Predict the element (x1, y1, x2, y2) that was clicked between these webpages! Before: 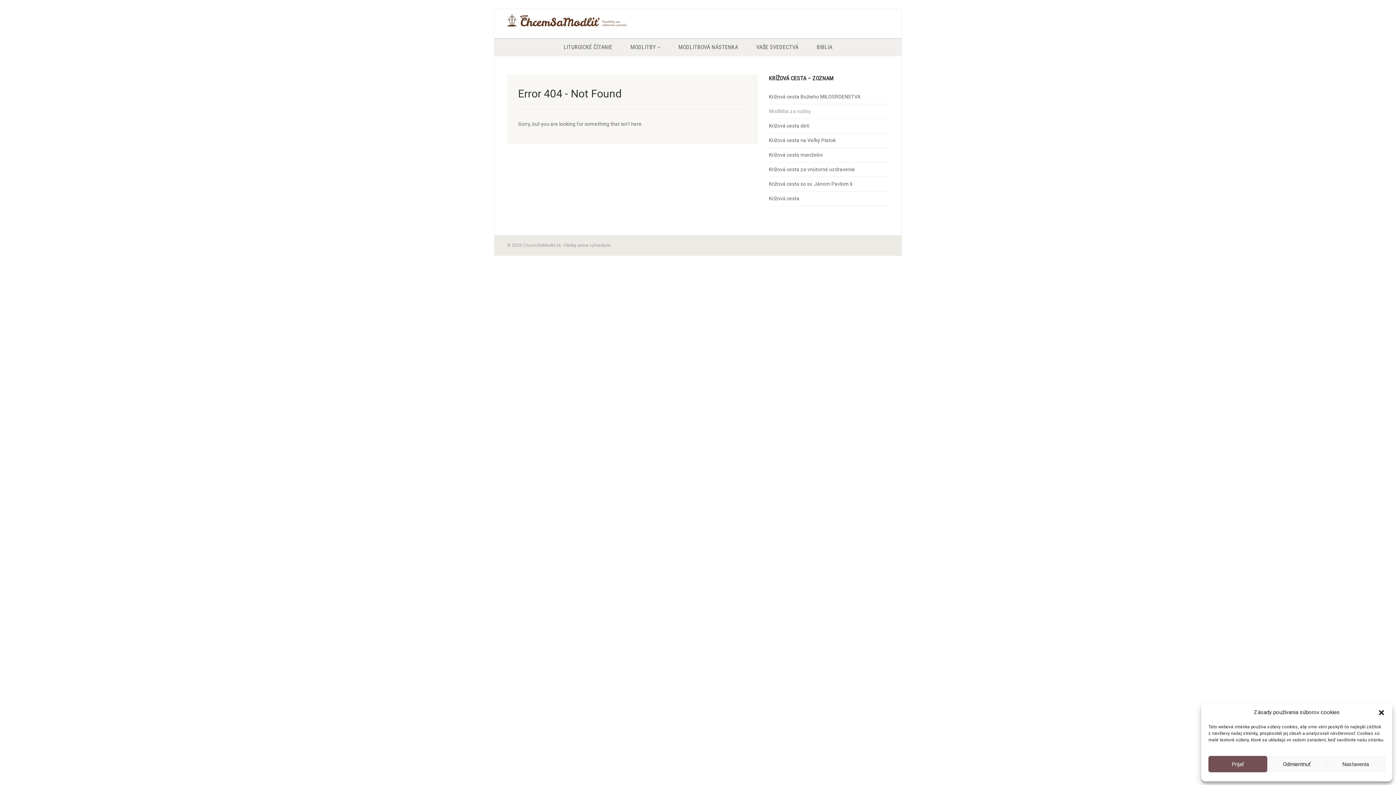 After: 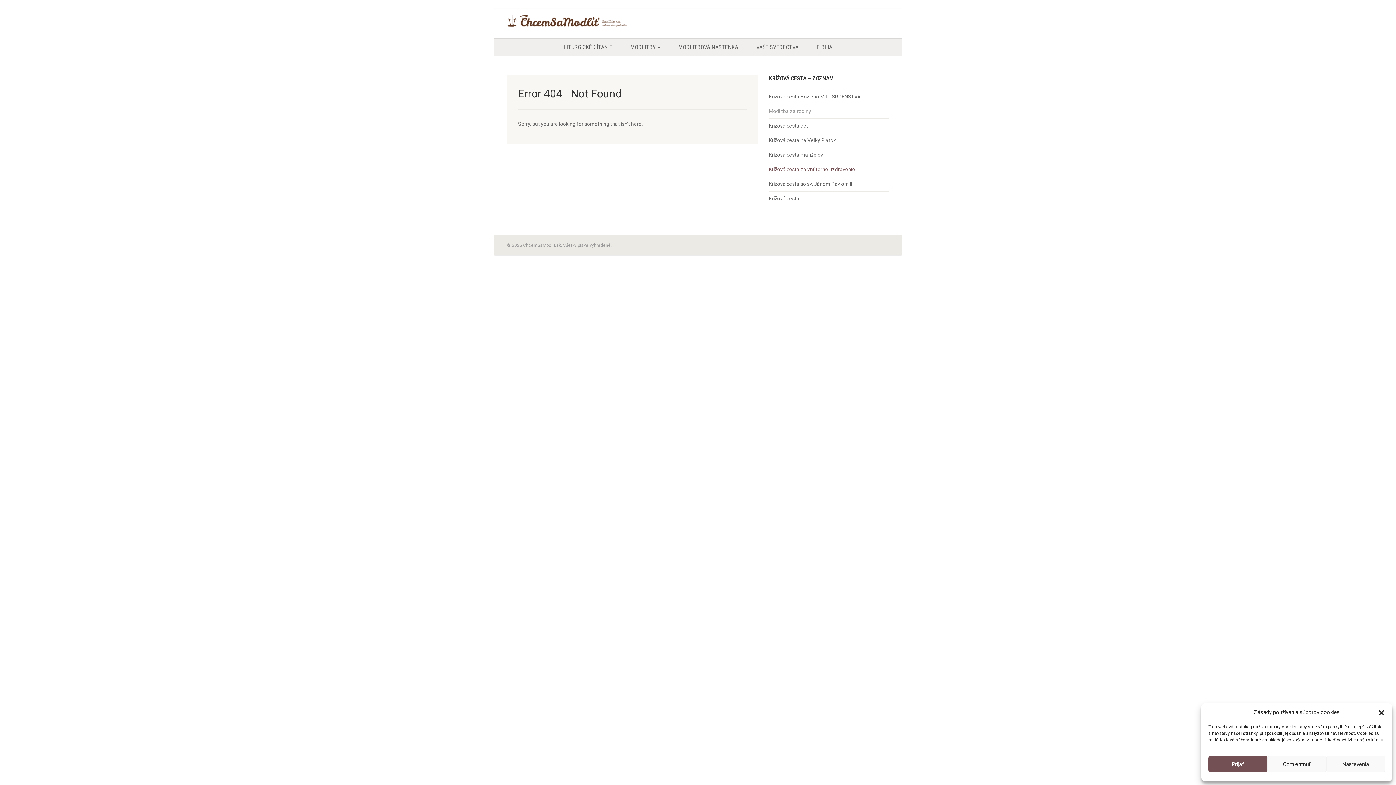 Action: label: Krížová cesta za vnútorné uzdravenie bbox: (769, 166, 855, 173)